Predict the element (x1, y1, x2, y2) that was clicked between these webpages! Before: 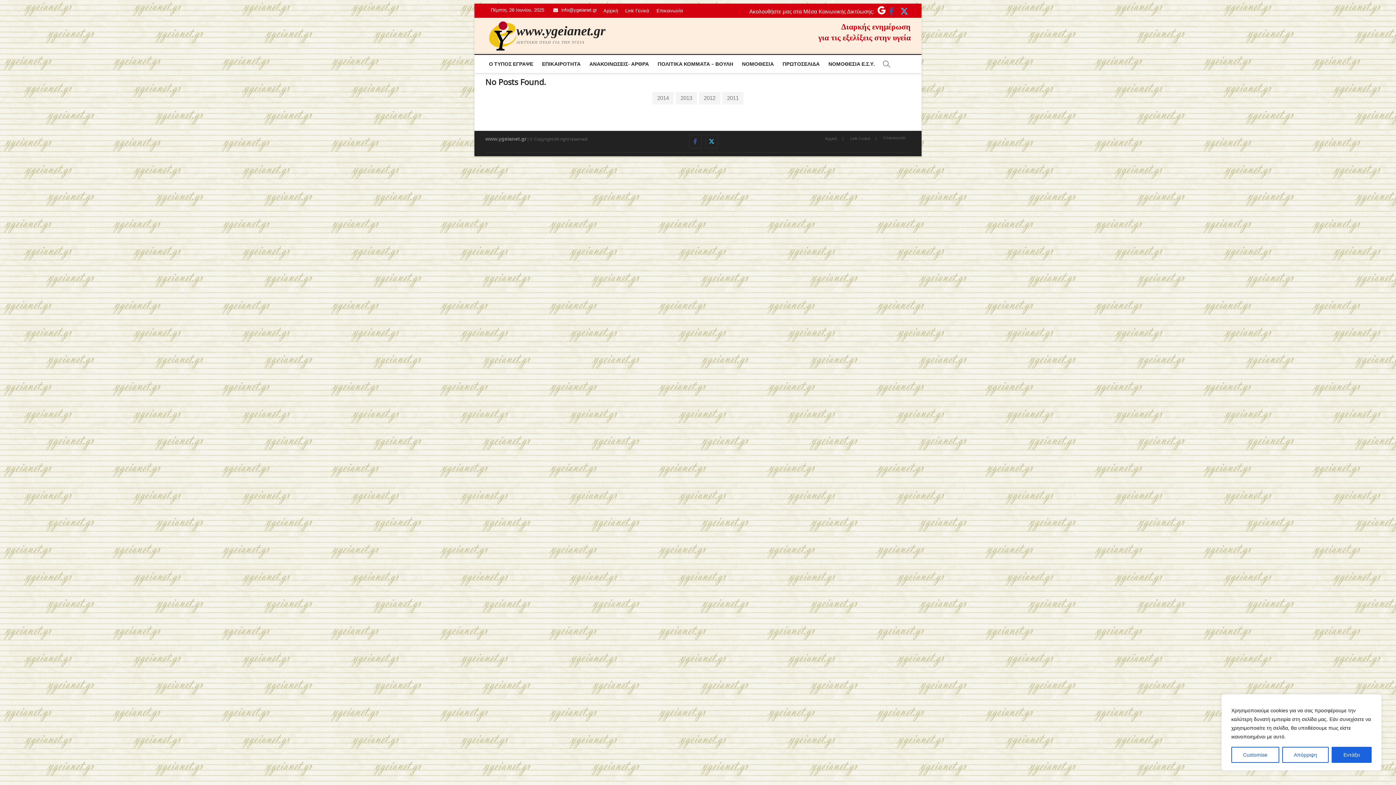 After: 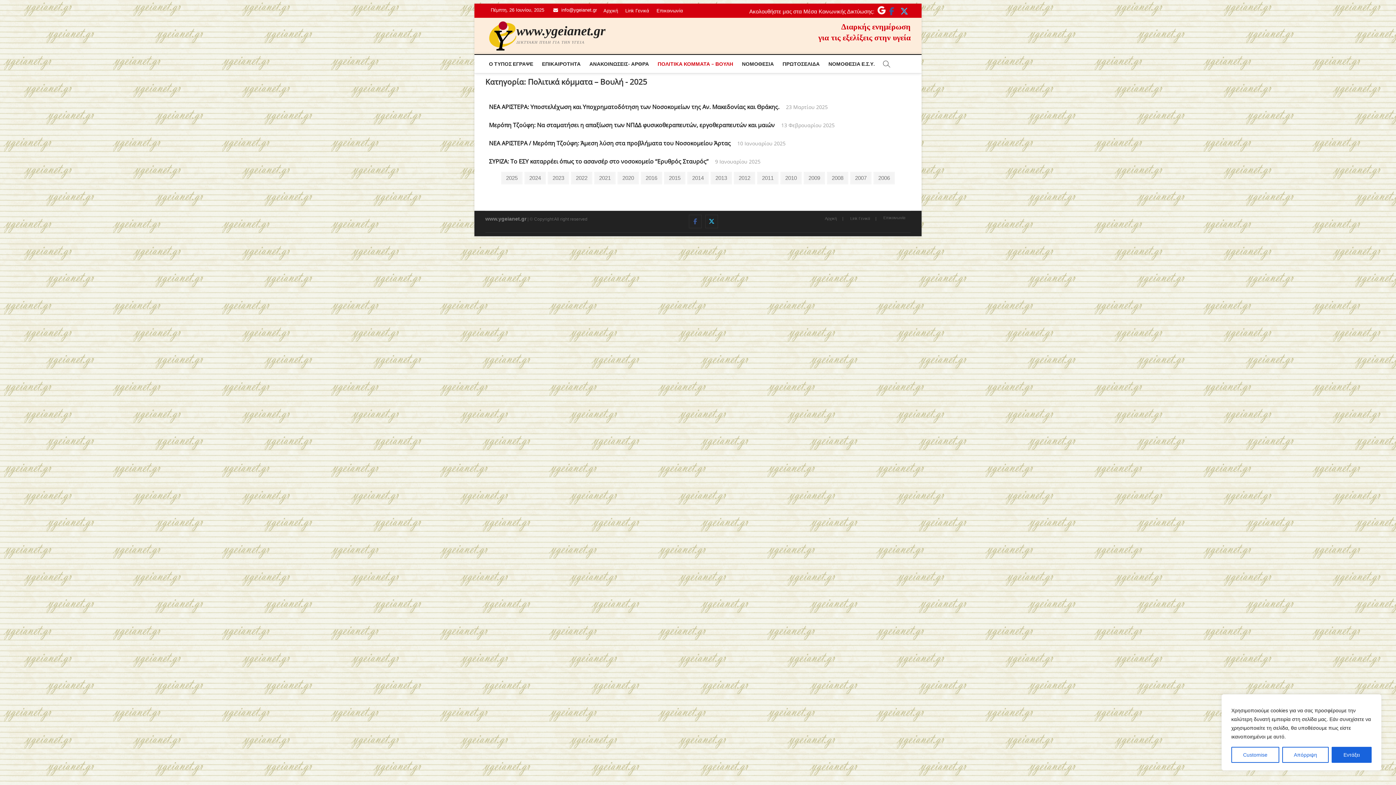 Action: bbox: (654, 54, 737, 73) label: ΠΟΛΙΤΙΚΑ ΚΟΜΜΑΤΑ – ΒΟΥΛΗ